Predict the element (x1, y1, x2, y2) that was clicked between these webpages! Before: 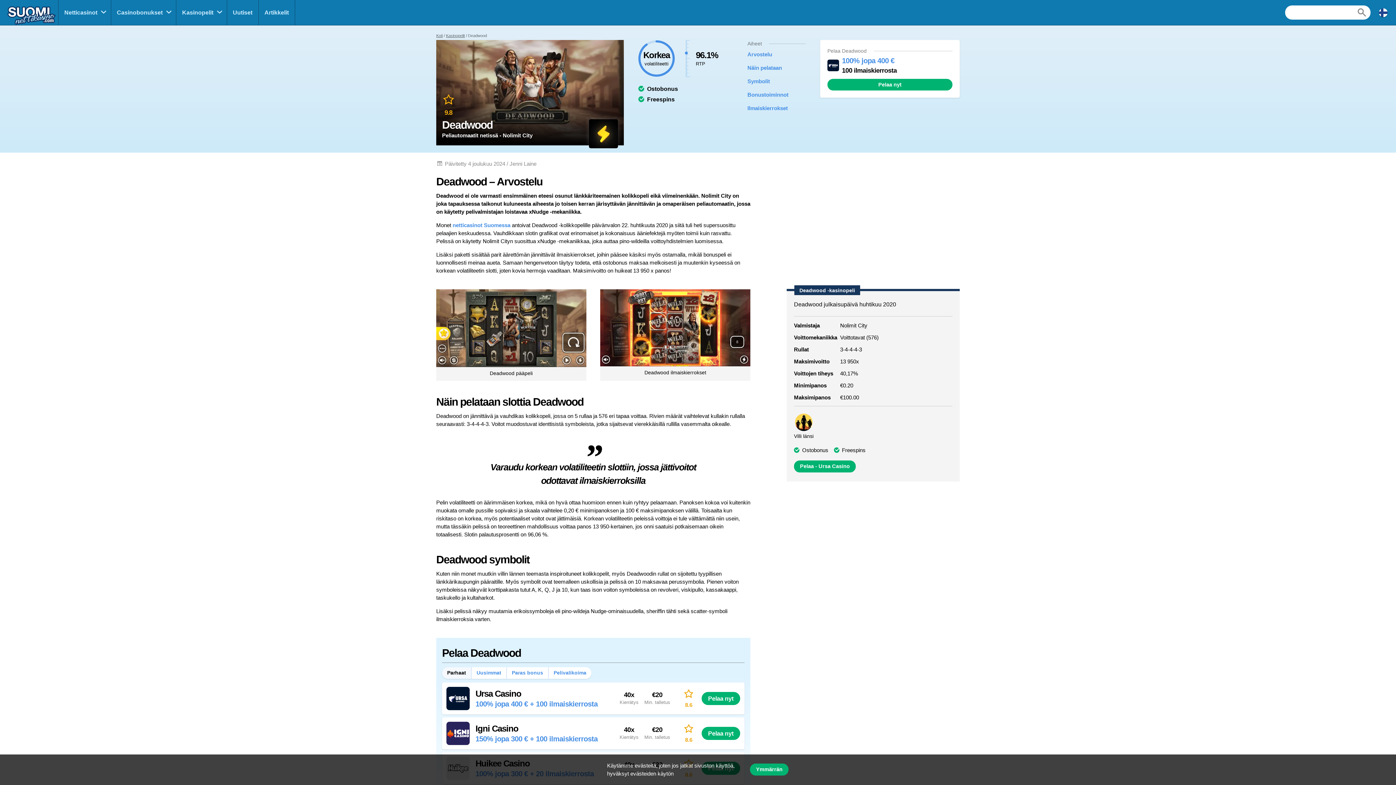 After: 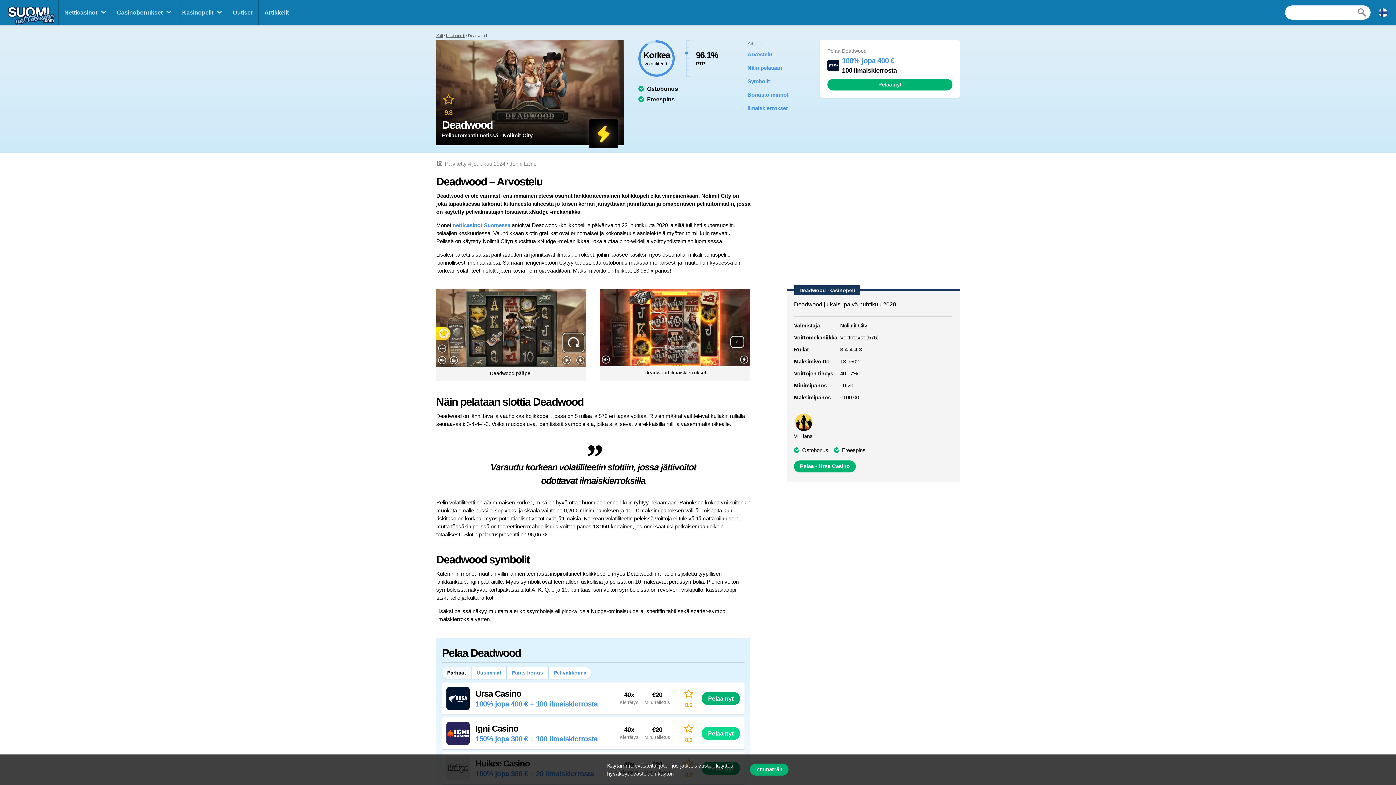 Action: label: Pelaa nyt bbox: (701, 727, 740, 740)